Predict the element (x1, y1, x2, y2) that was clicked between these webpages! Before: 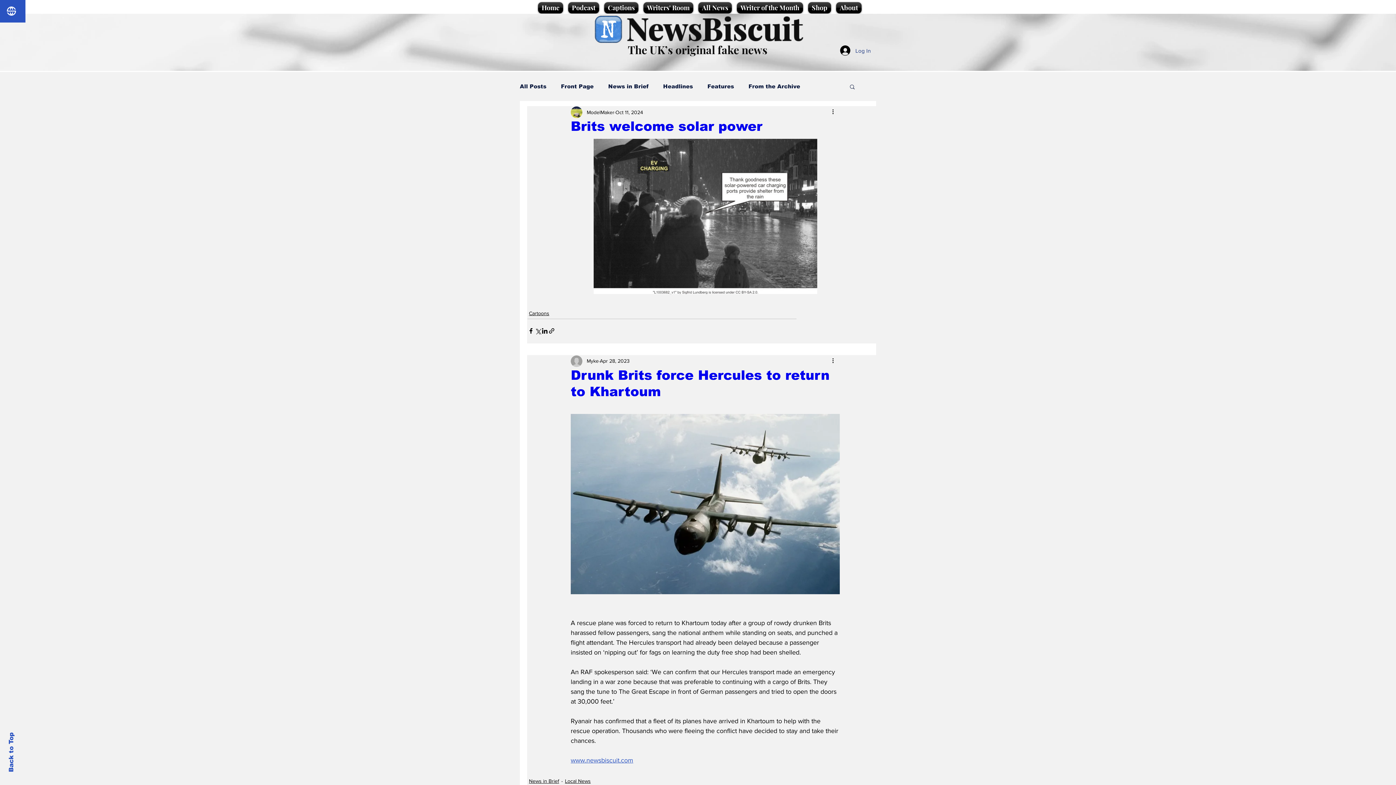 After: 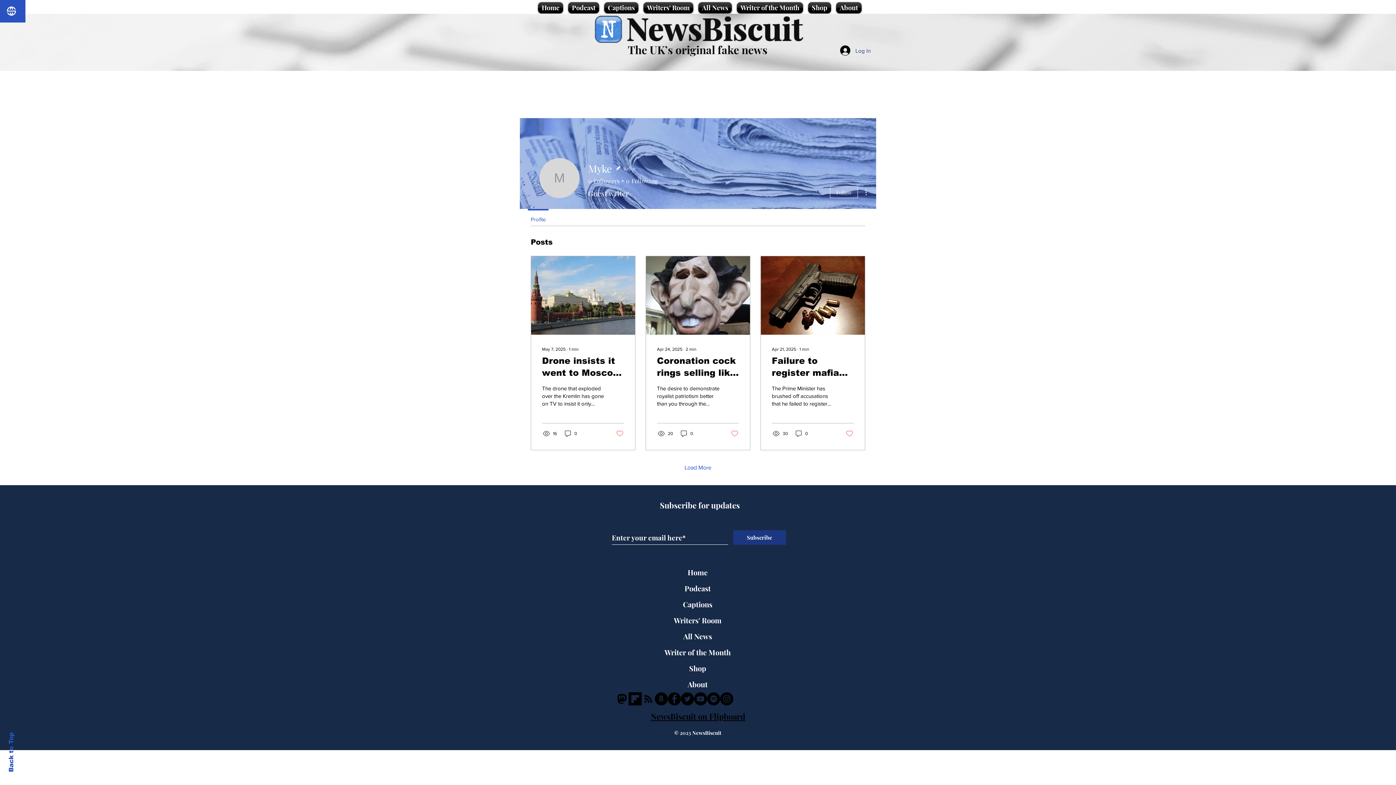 Action: bbox: (586, 357, 598, 365) label: Myke